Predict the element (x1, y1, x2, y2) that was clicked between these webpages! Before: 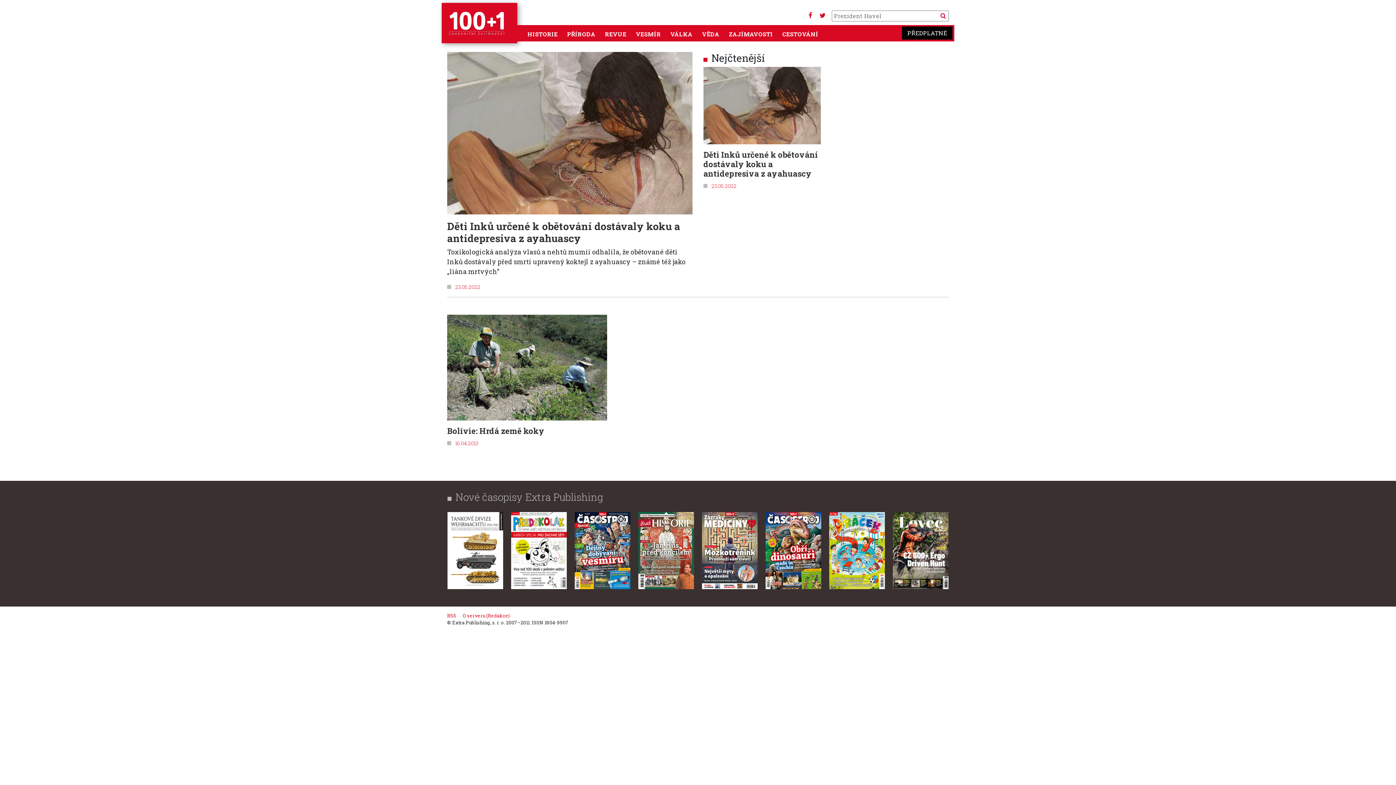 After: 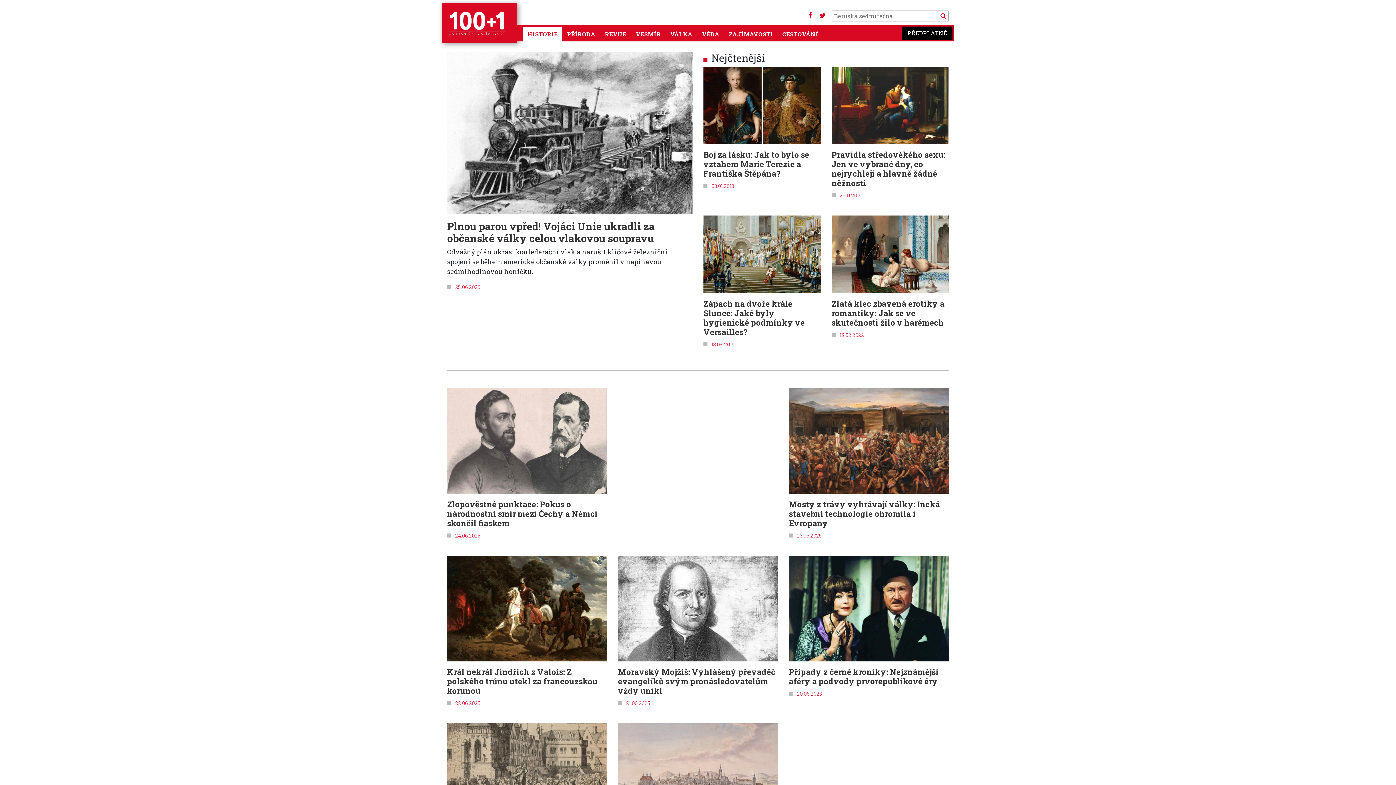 Action: label: HISTORIE bbox: (524, 26, 560, 41)